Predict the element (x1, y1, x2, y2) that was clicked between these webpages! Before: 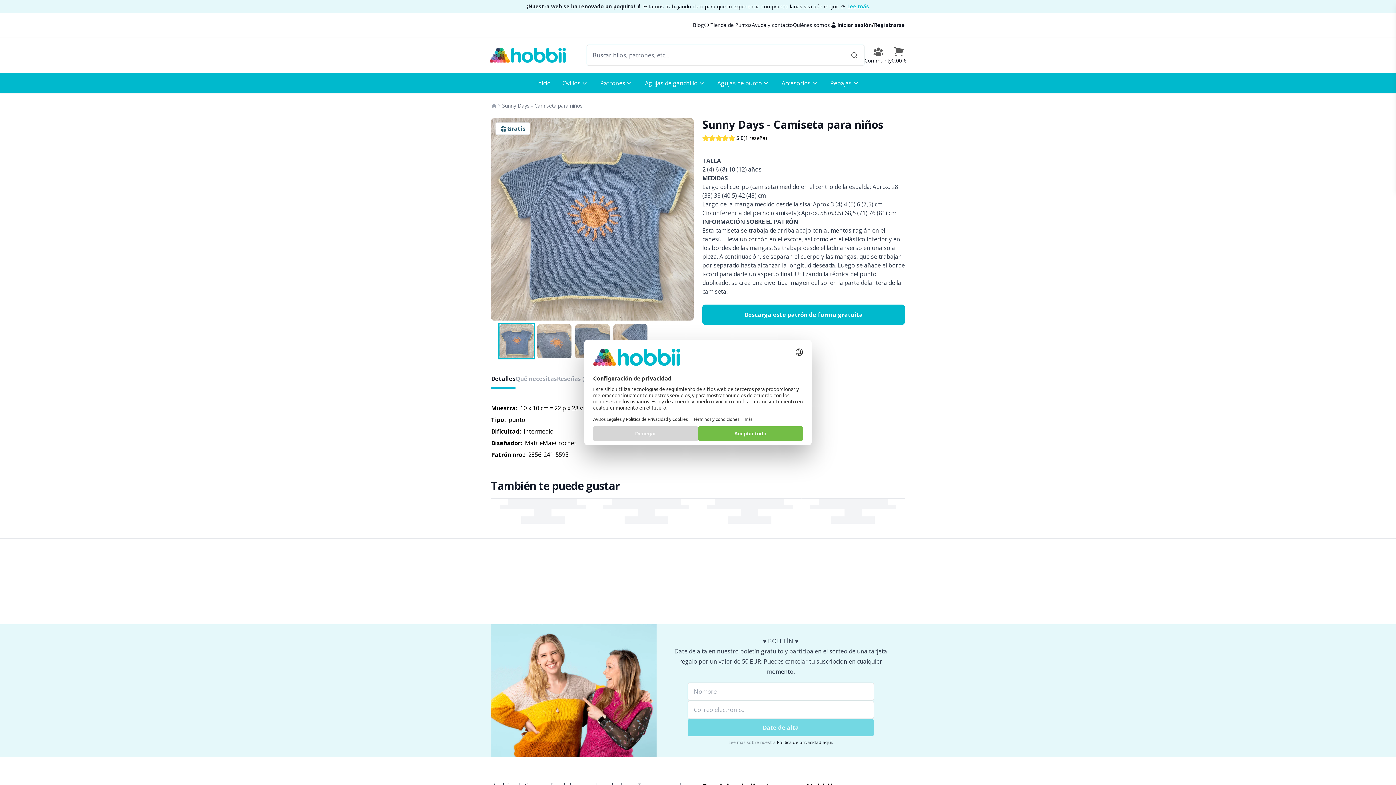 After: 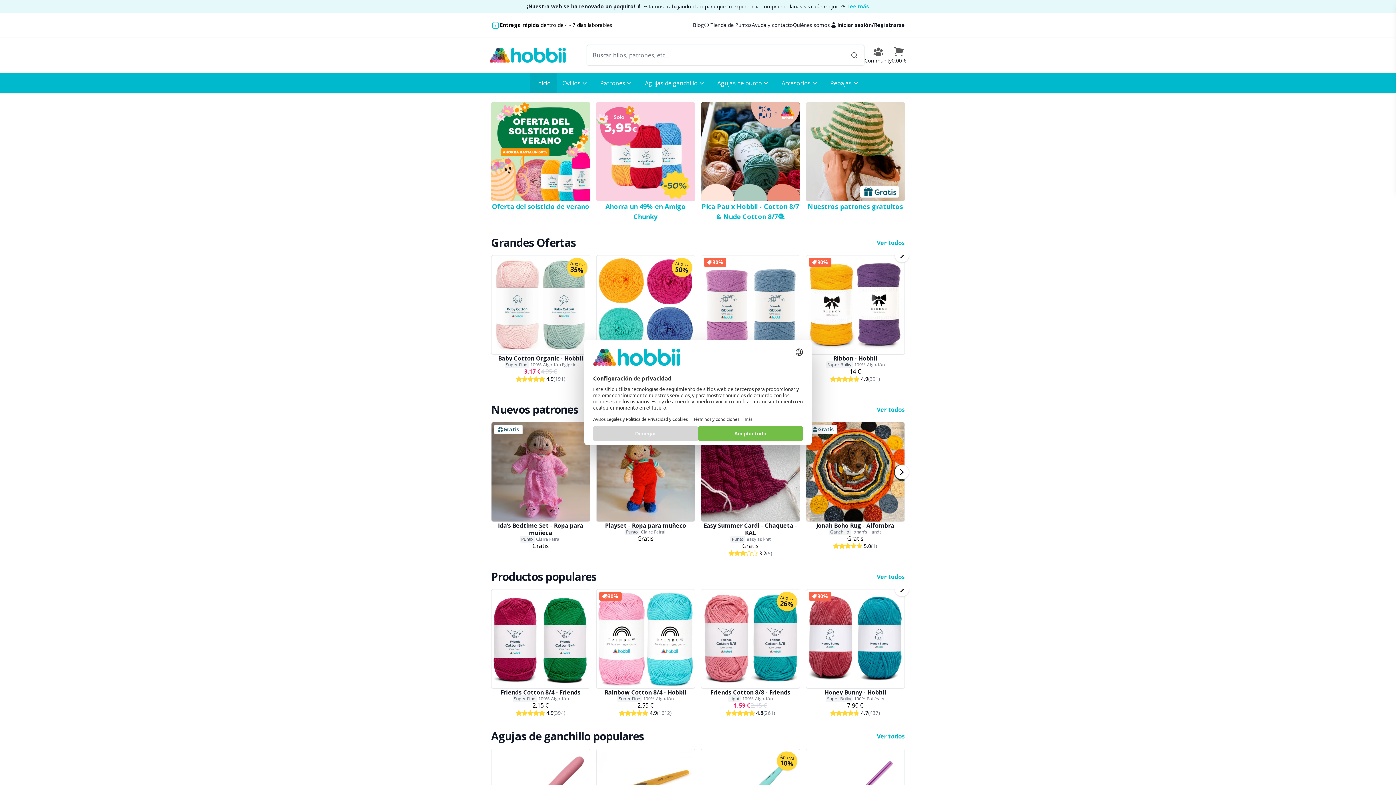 Action: bbox: (489, 47, 566, 62)